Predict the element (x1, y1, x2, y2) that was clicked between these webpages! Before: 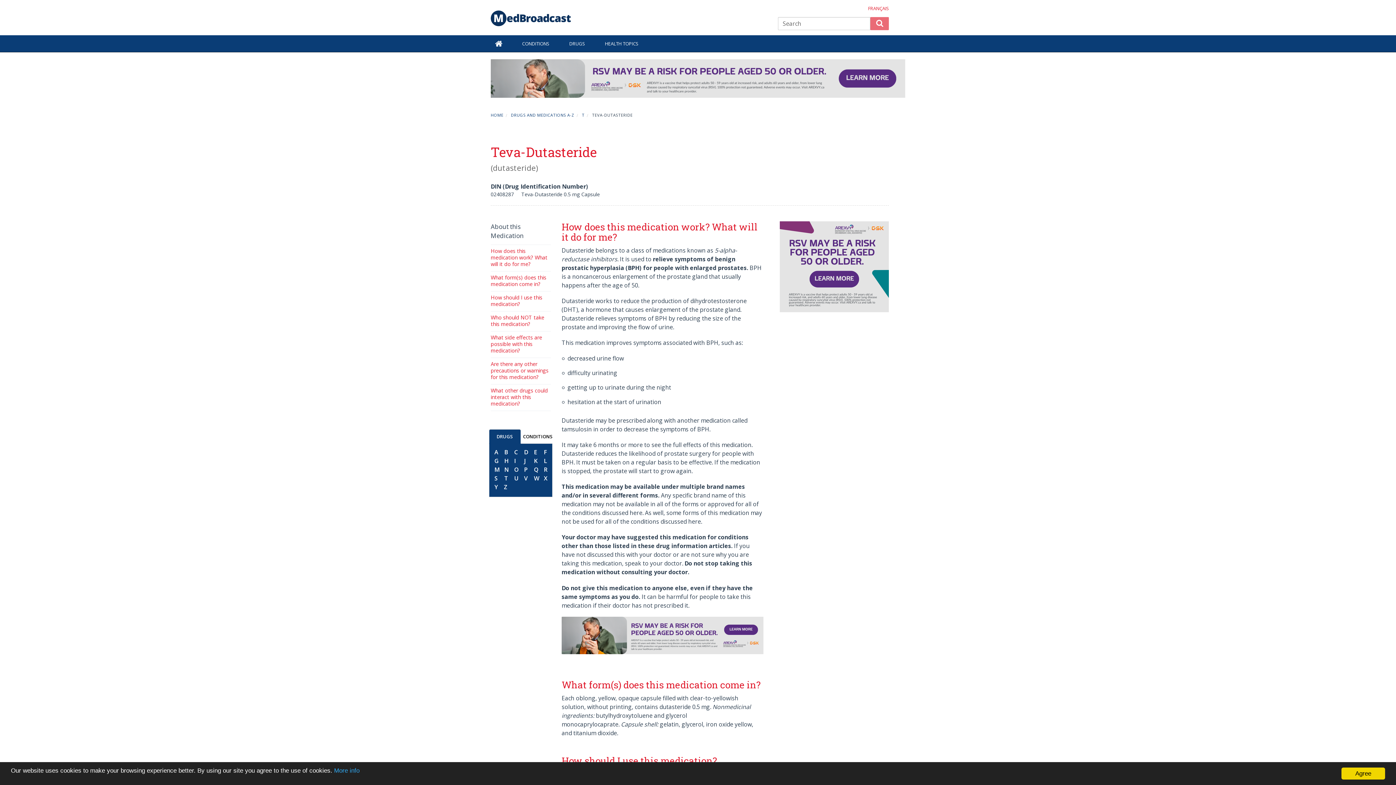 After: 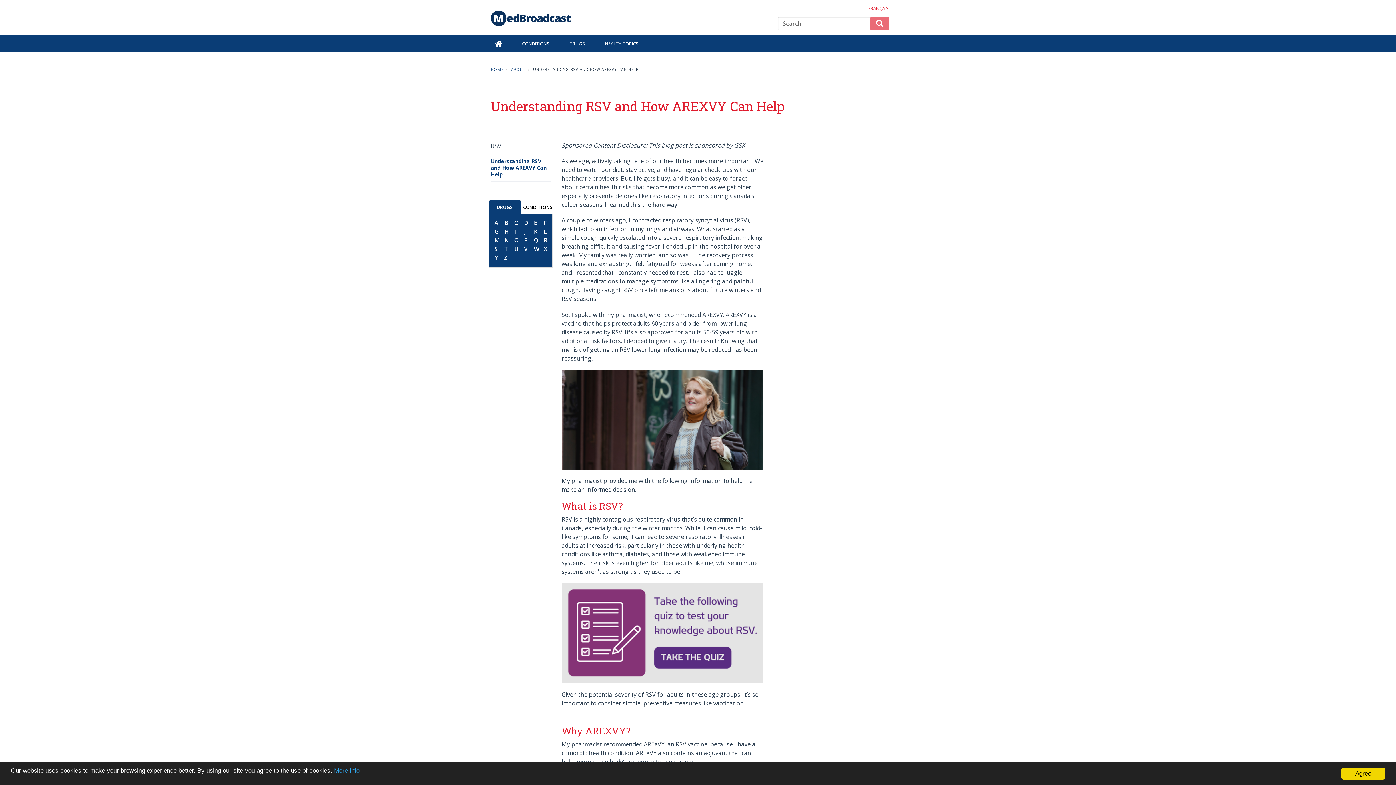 Action: bbox: (490, 73, 905, 81)